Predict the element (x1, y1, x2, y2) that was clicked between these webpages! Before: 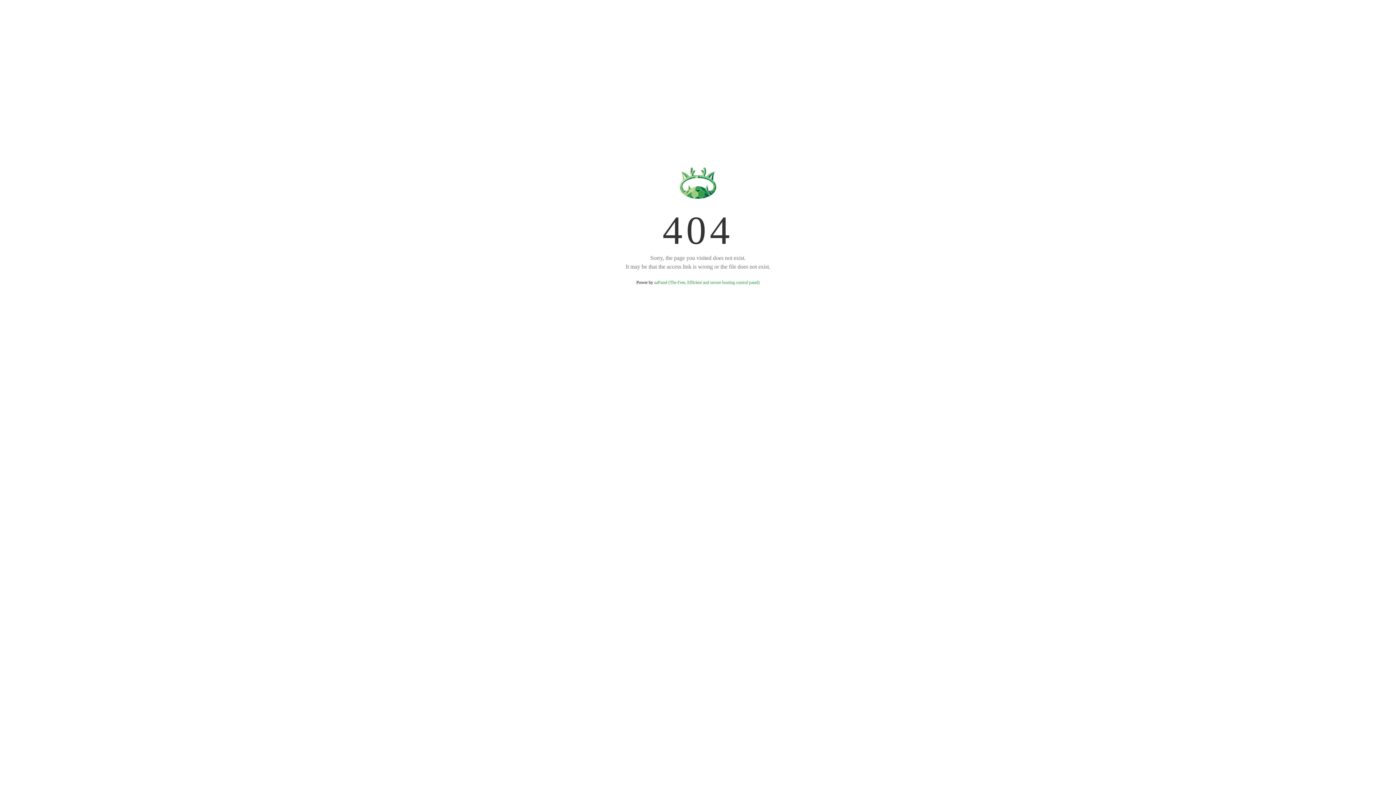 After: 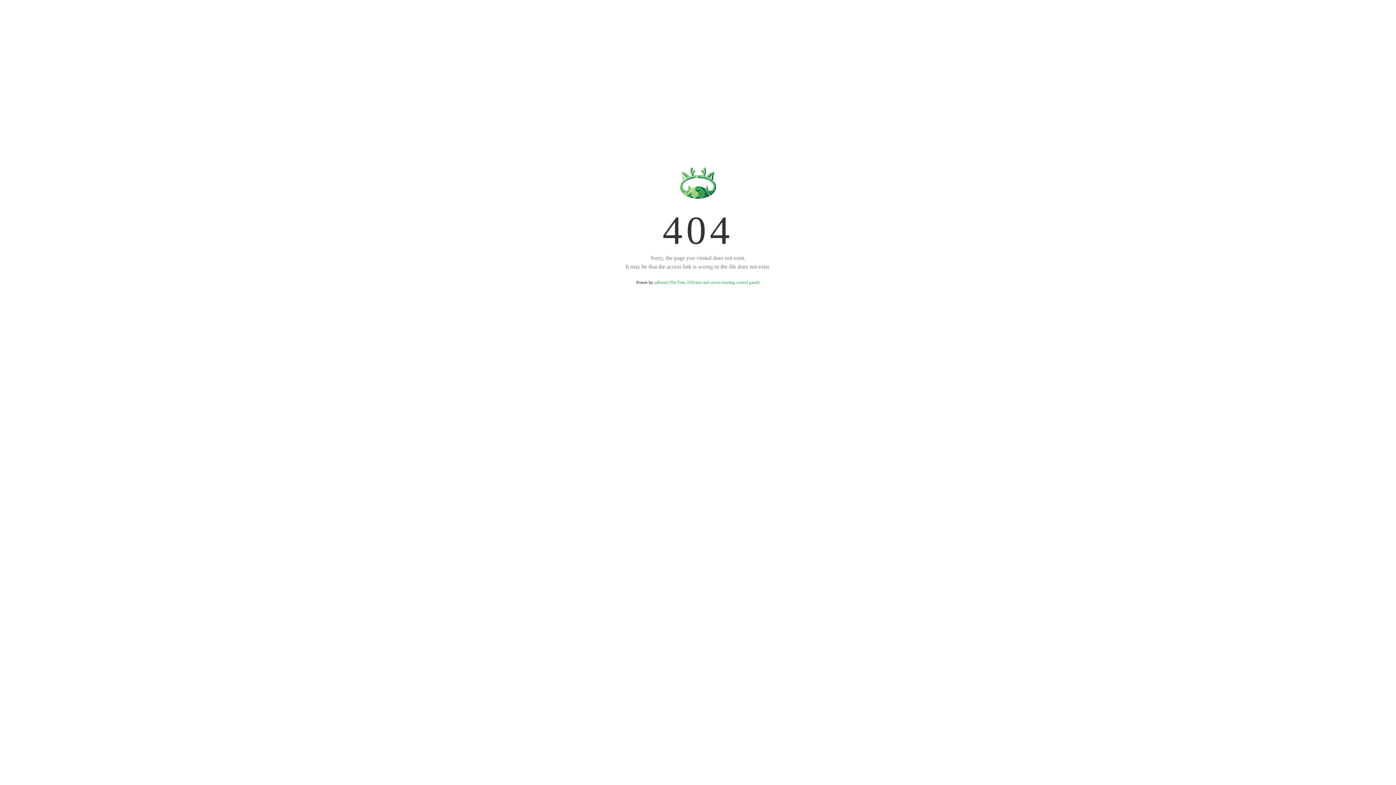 Action: bbox: (654, 280, 759, 285) label: aaPanel (The Free, Efficient and secure hosting control panel)